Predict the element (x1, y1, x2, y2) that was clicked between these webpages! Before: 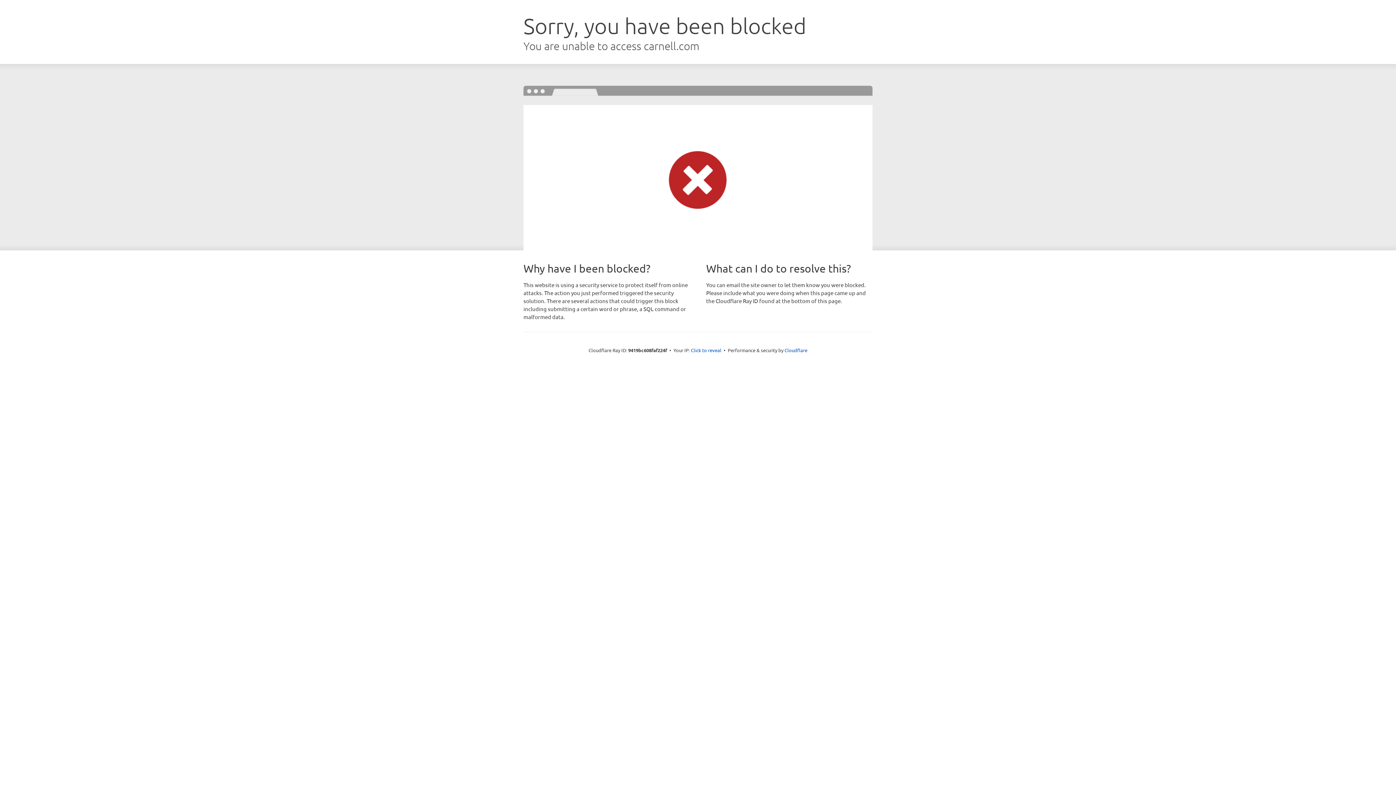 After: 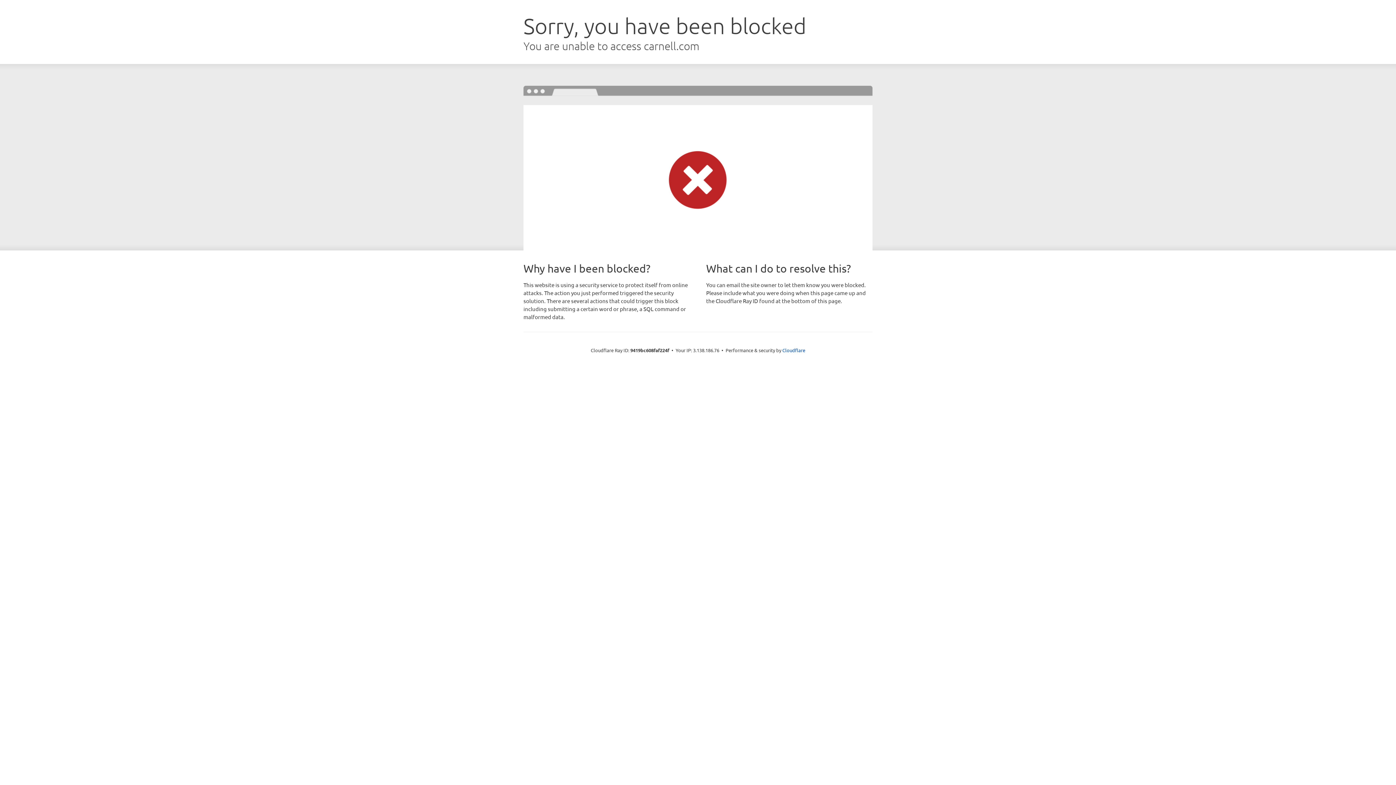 Action: label: Click to reveal bbox: (691, 346, 721, 353)